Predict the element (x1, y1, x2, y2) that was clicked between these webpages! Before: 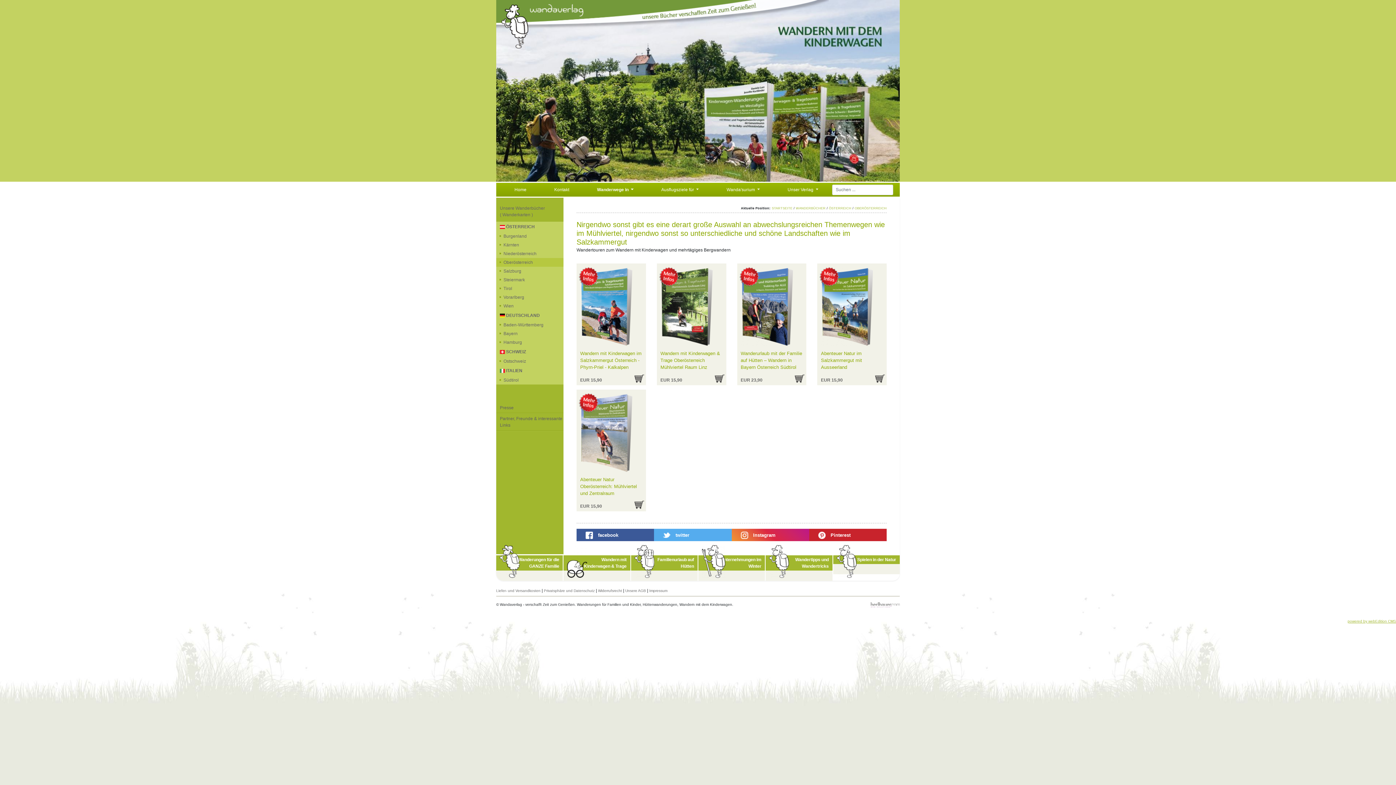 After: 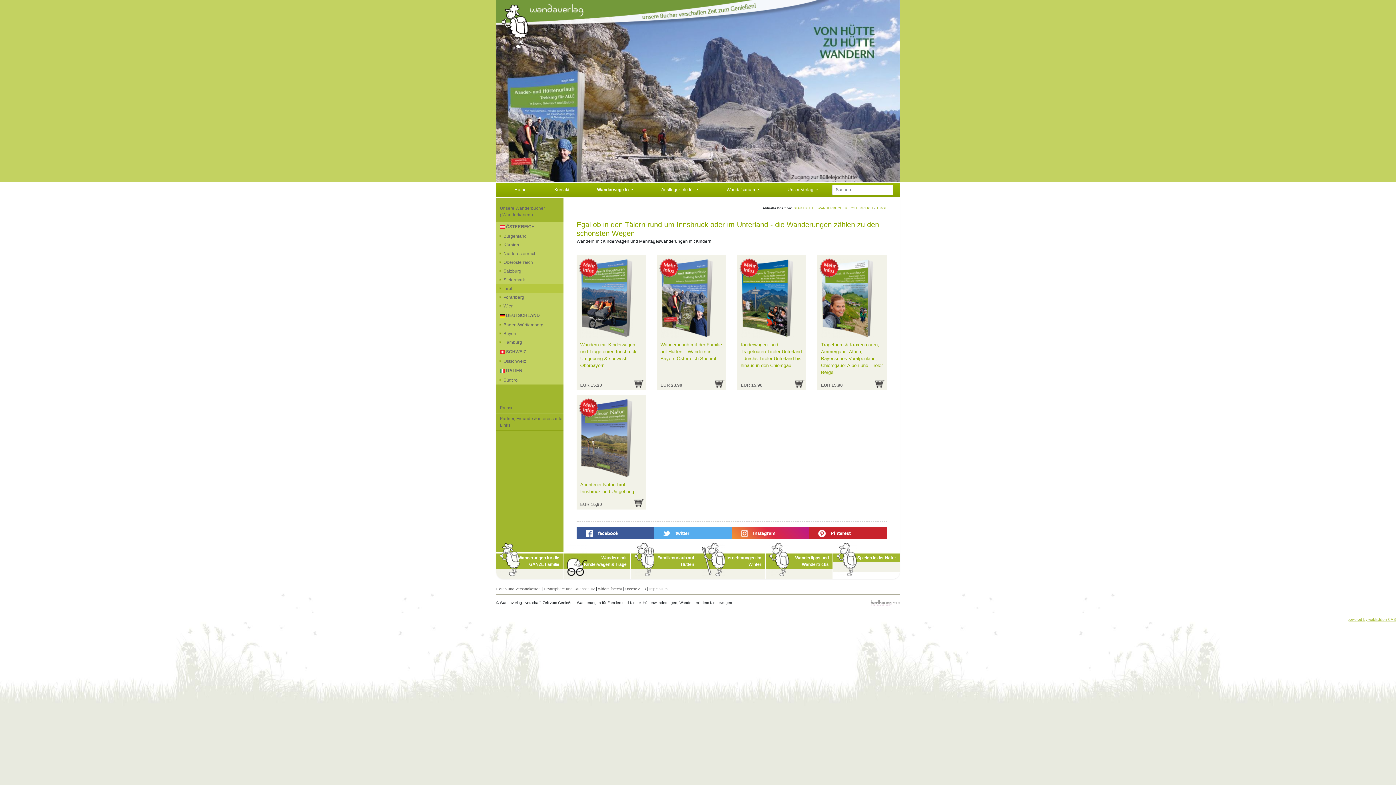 Action: bbox: (496, 284, 563, 293) label: Tirol